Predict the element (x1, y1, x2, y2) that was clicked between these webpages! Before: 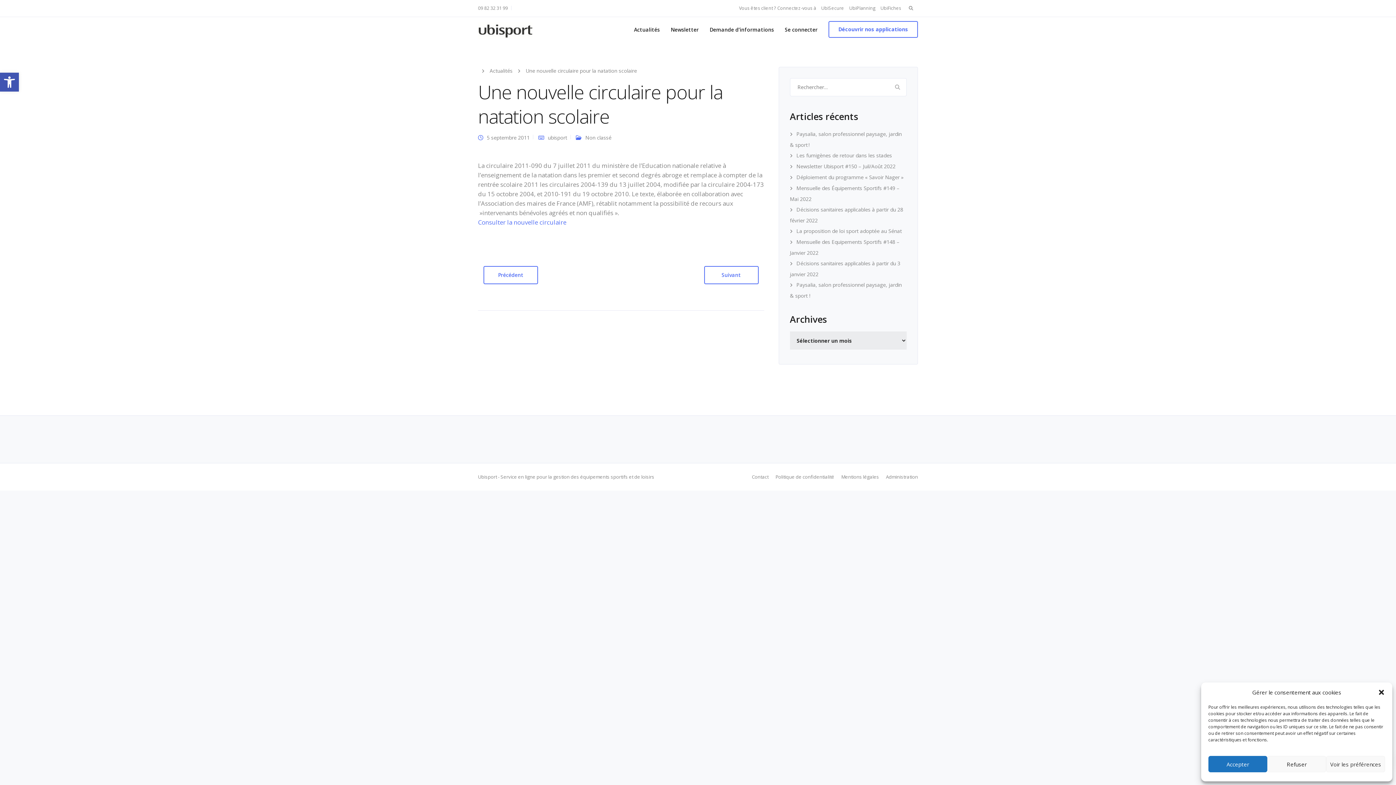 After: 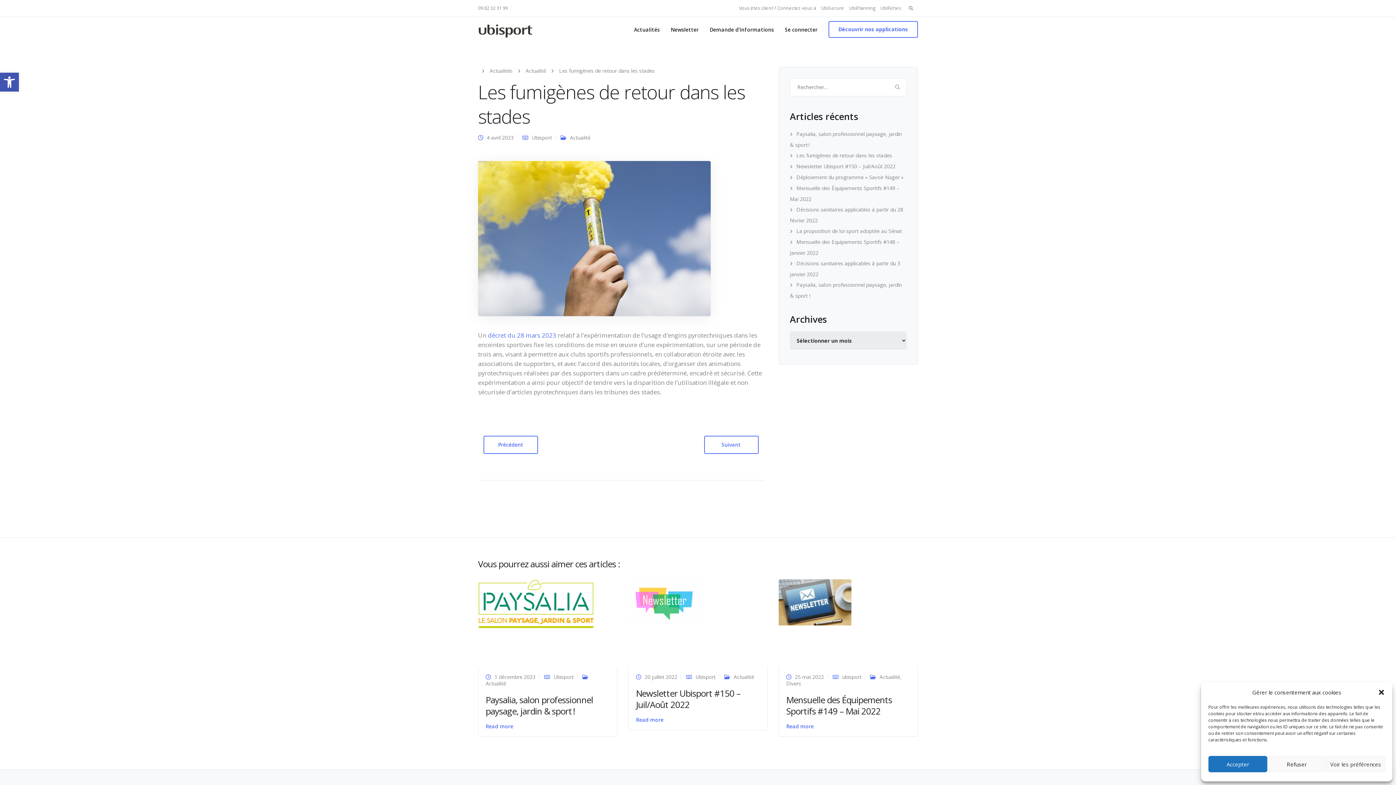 Action: bbox: (790, 152, 892, 158) label: Les fumigènes de retour dans les stades